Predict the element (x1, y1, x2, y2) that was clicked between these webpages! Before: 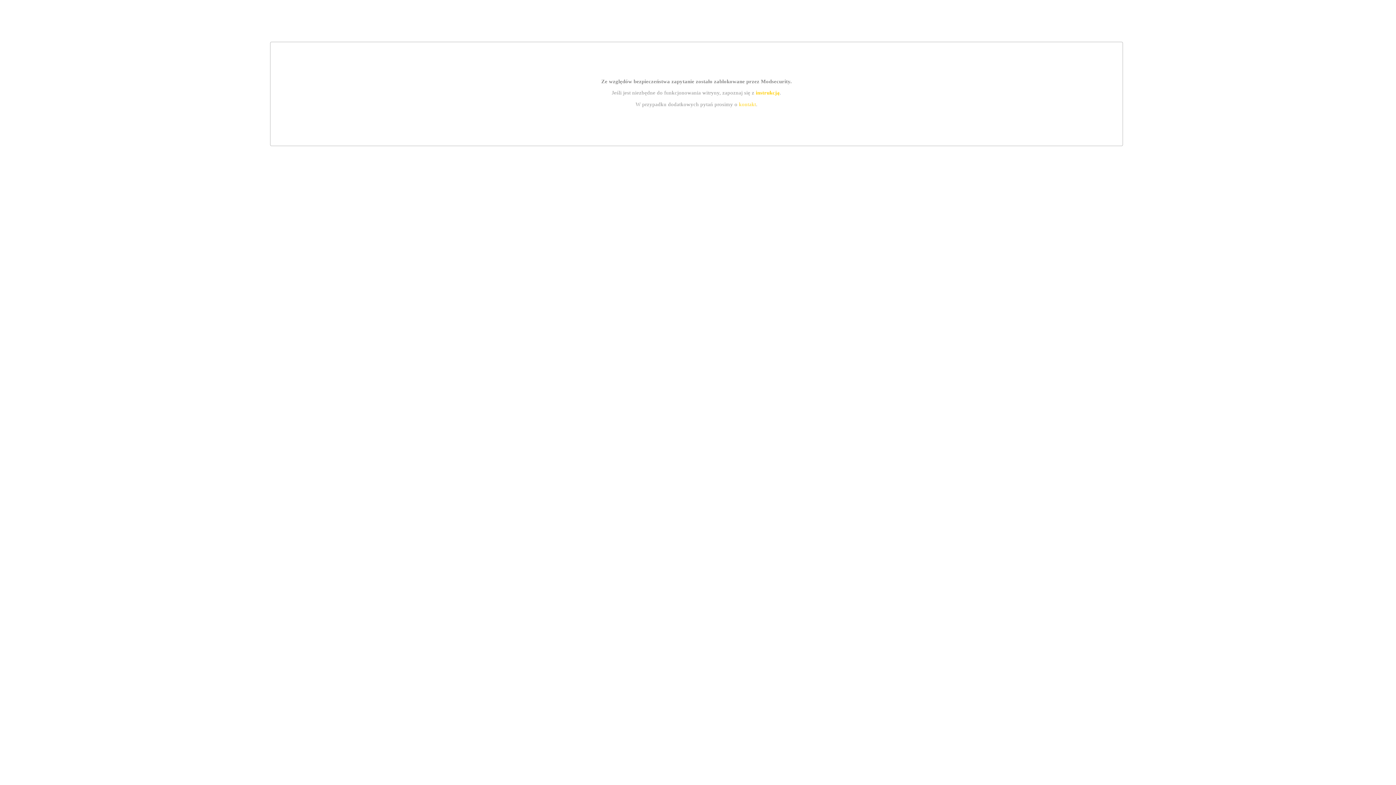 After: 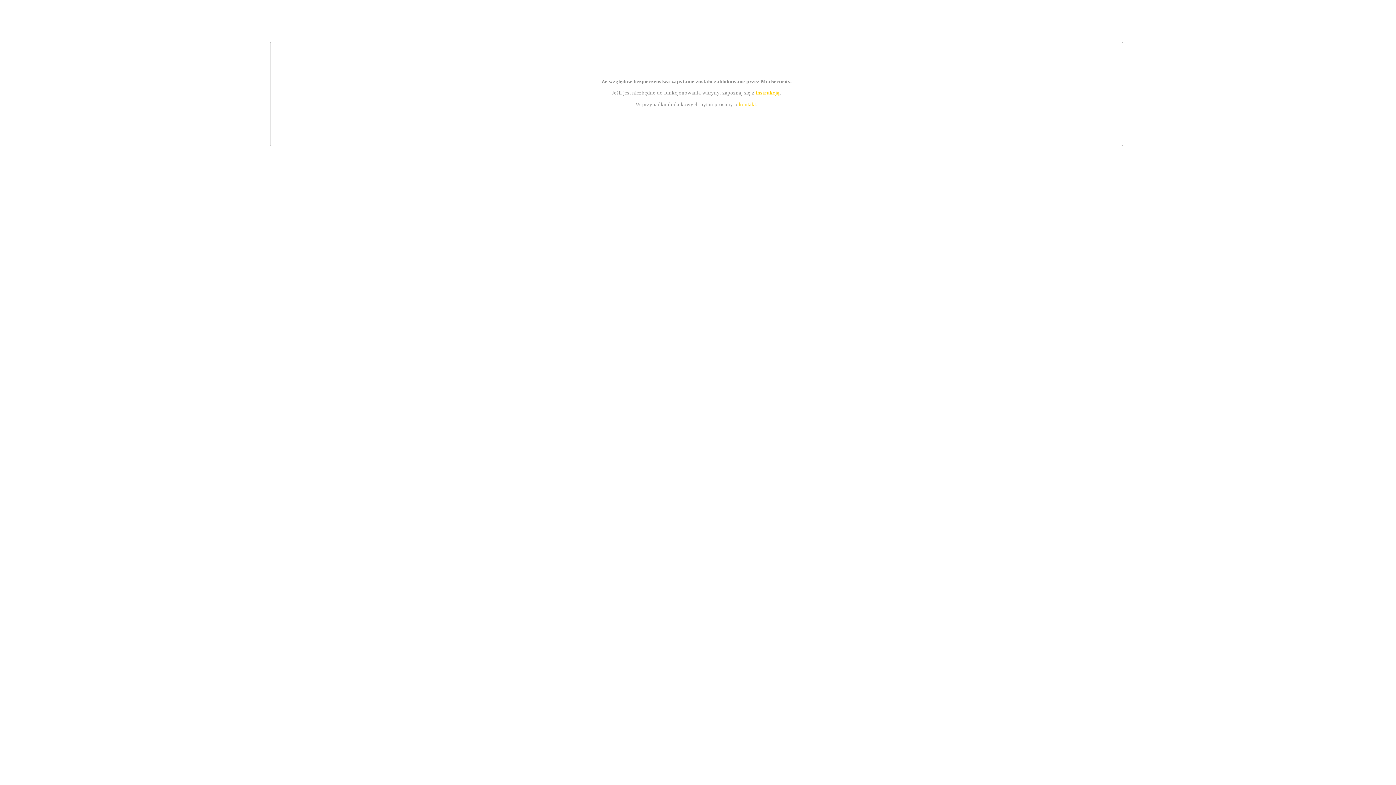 Action: bbox: (739, 101, 756, 107) label: kontakt